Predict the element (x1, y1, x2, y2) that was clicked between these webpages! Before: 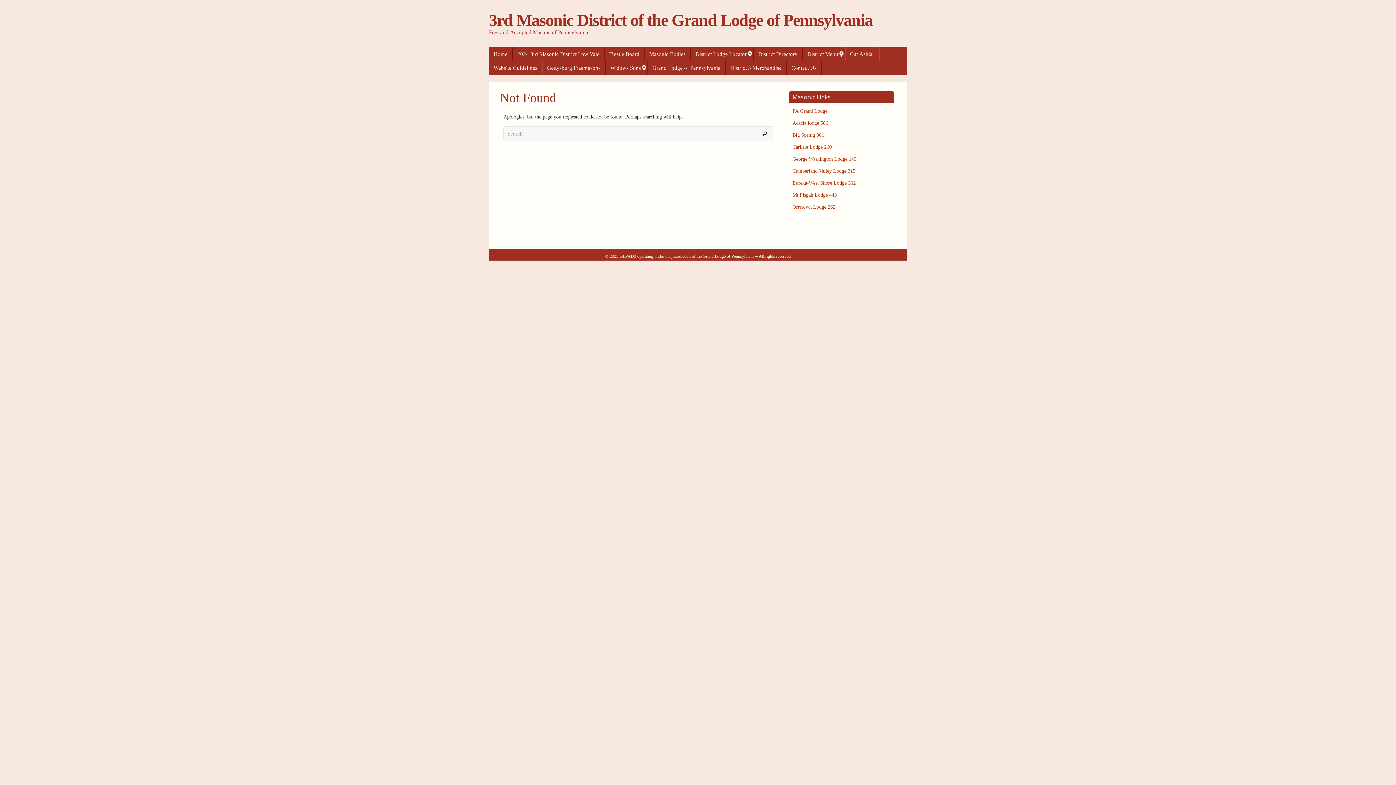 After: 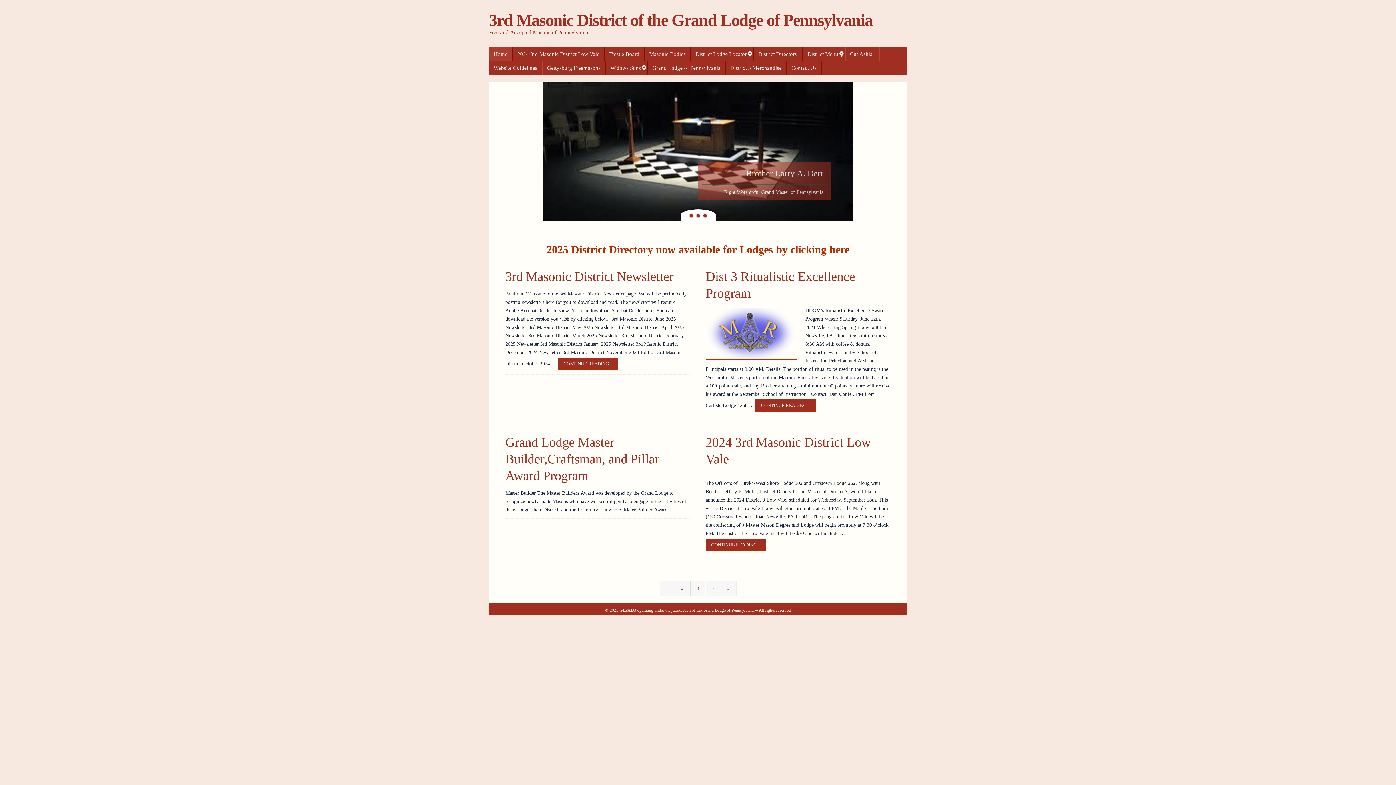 Action: label: Home bbox: (489, 47, 512, 61)